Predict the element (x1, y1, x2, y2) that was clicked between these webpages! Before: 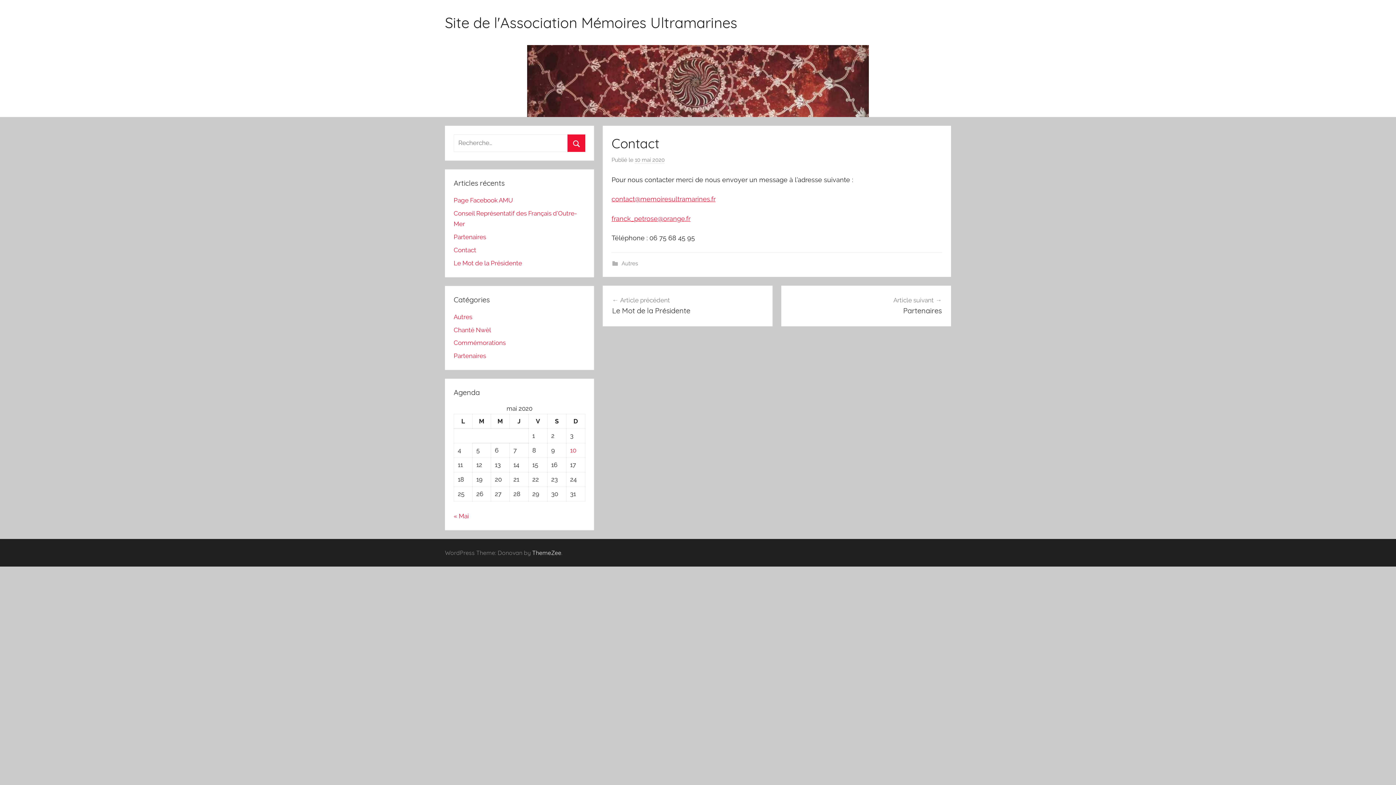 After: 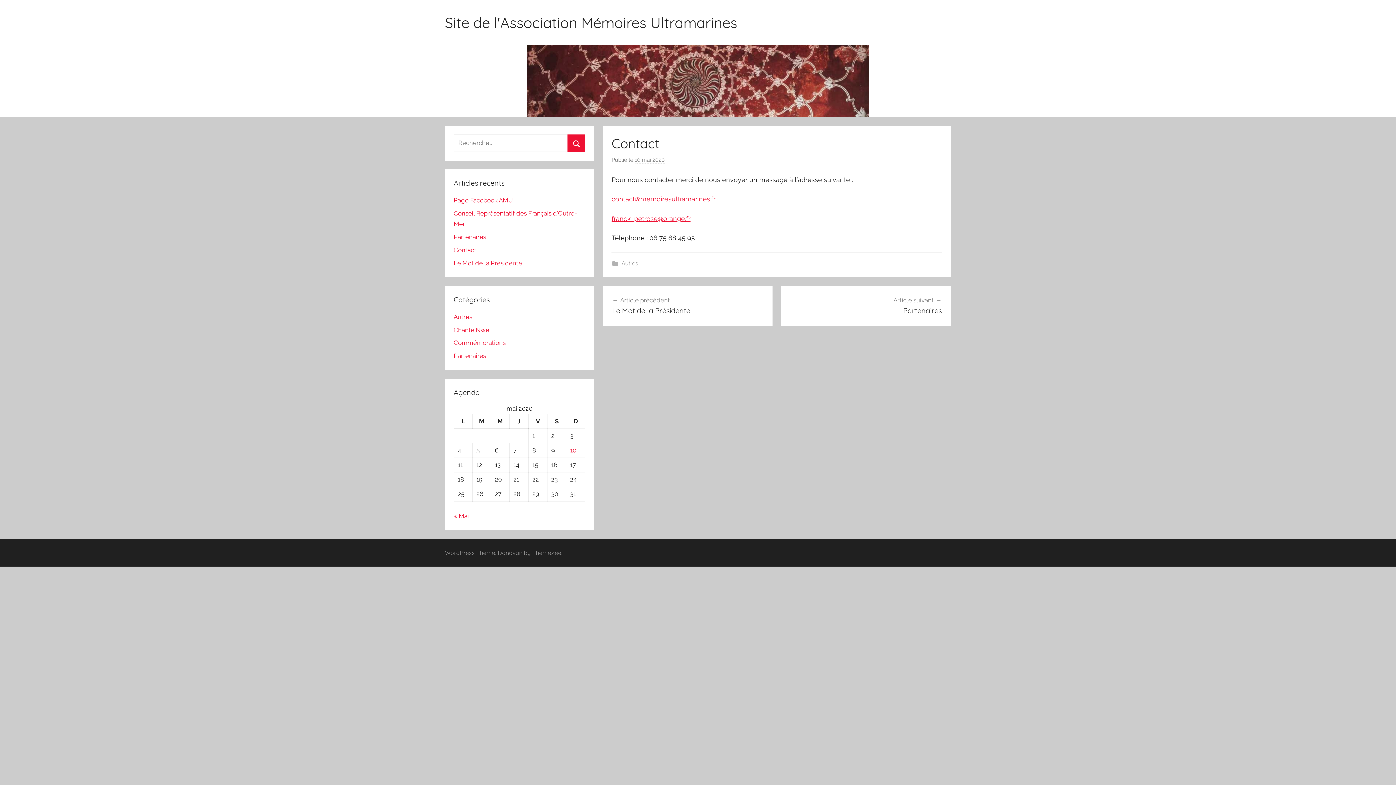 Action: label: ThemeZee bbox: (532, 549, 561, 556)